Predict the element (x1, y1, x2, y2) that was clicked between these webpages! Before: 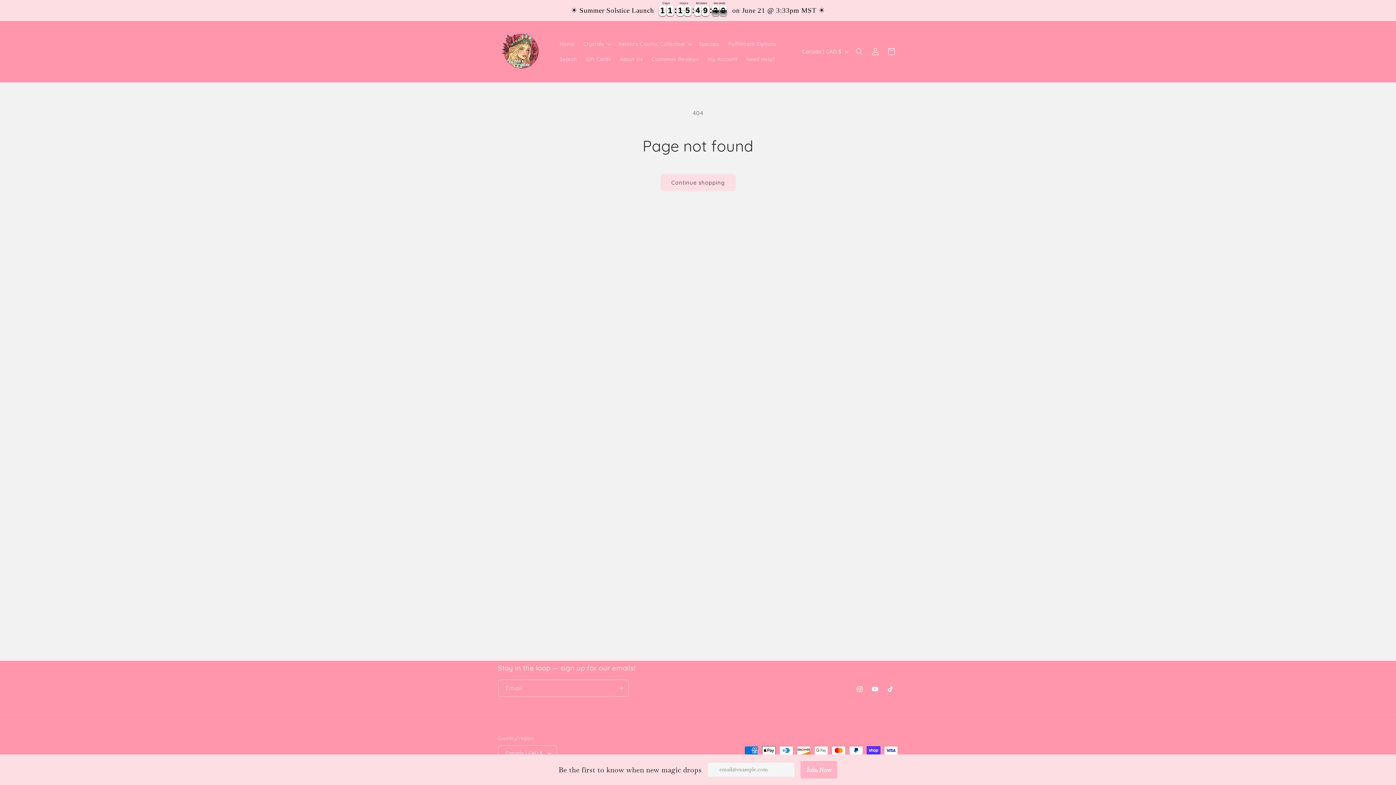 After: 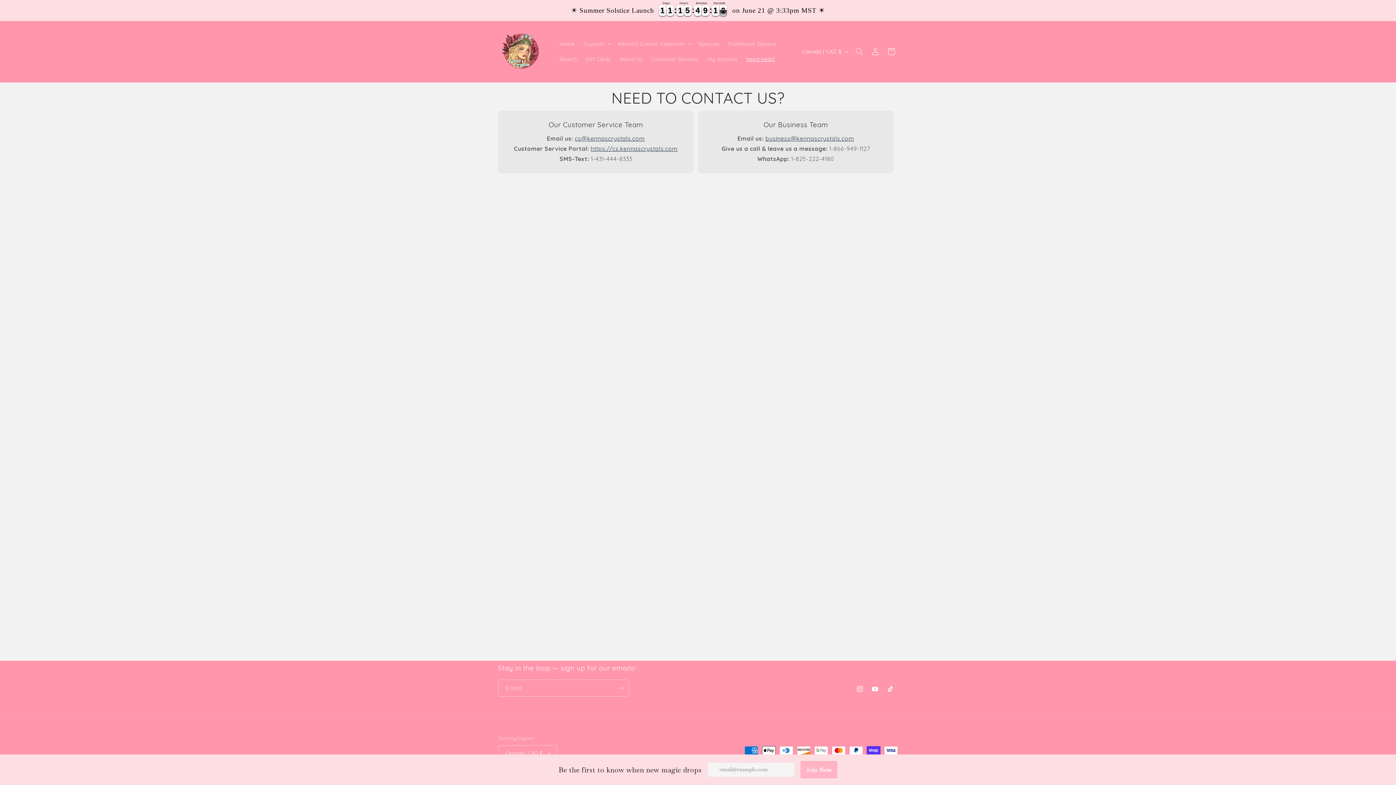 Action: label: Need Help? bbox: (742, 51, 779, 66)